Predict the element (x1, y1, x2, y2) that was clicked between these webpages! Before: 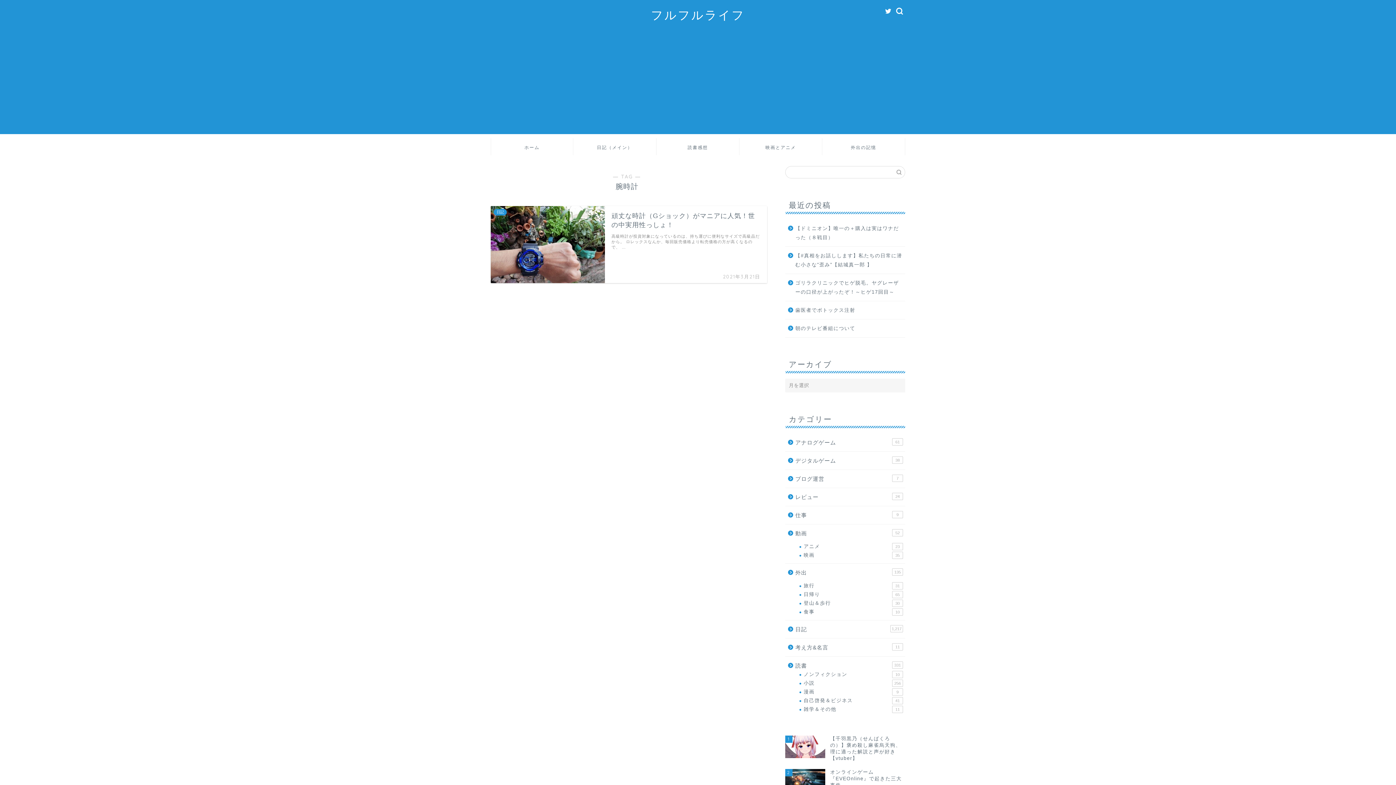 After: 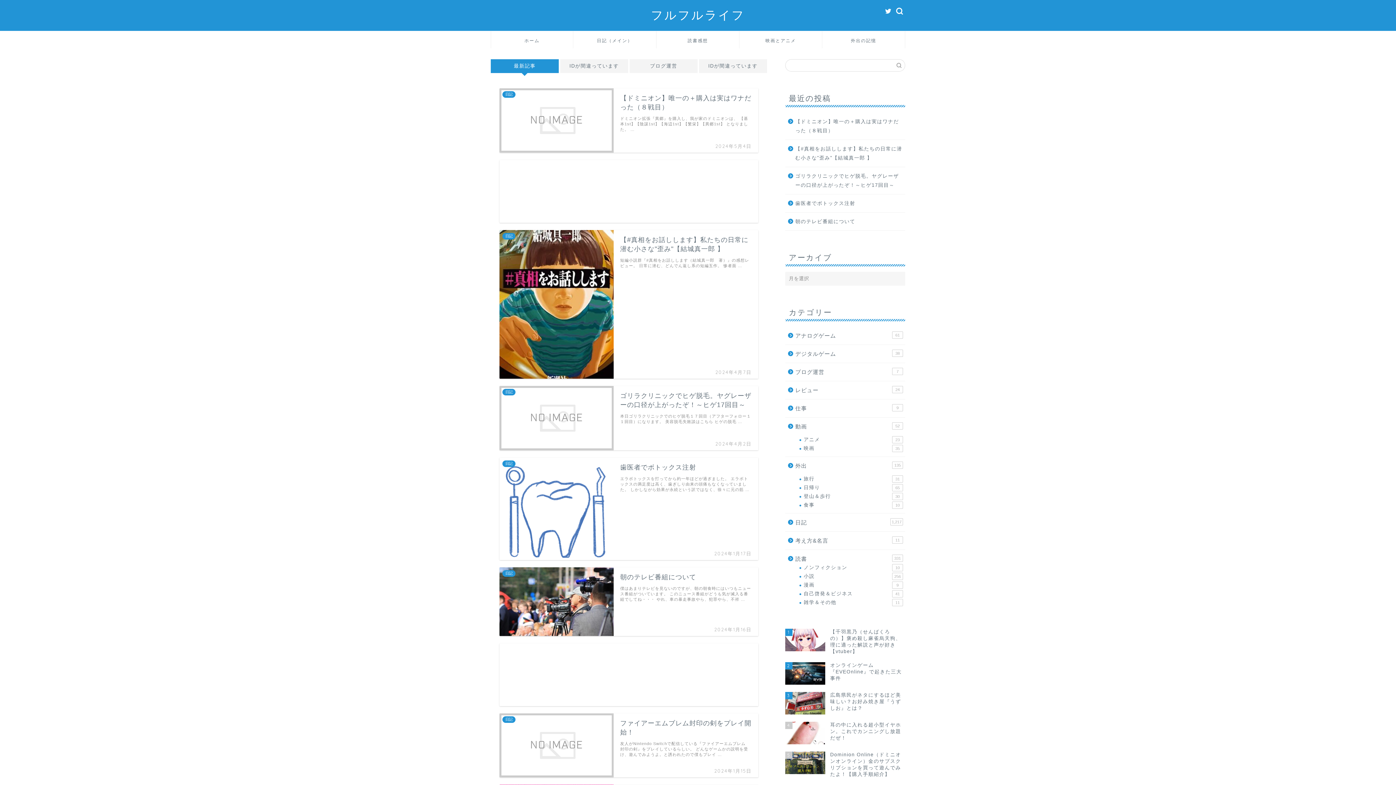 Action: label: フルフルライフ bbox: (651, 7, 745, 22)